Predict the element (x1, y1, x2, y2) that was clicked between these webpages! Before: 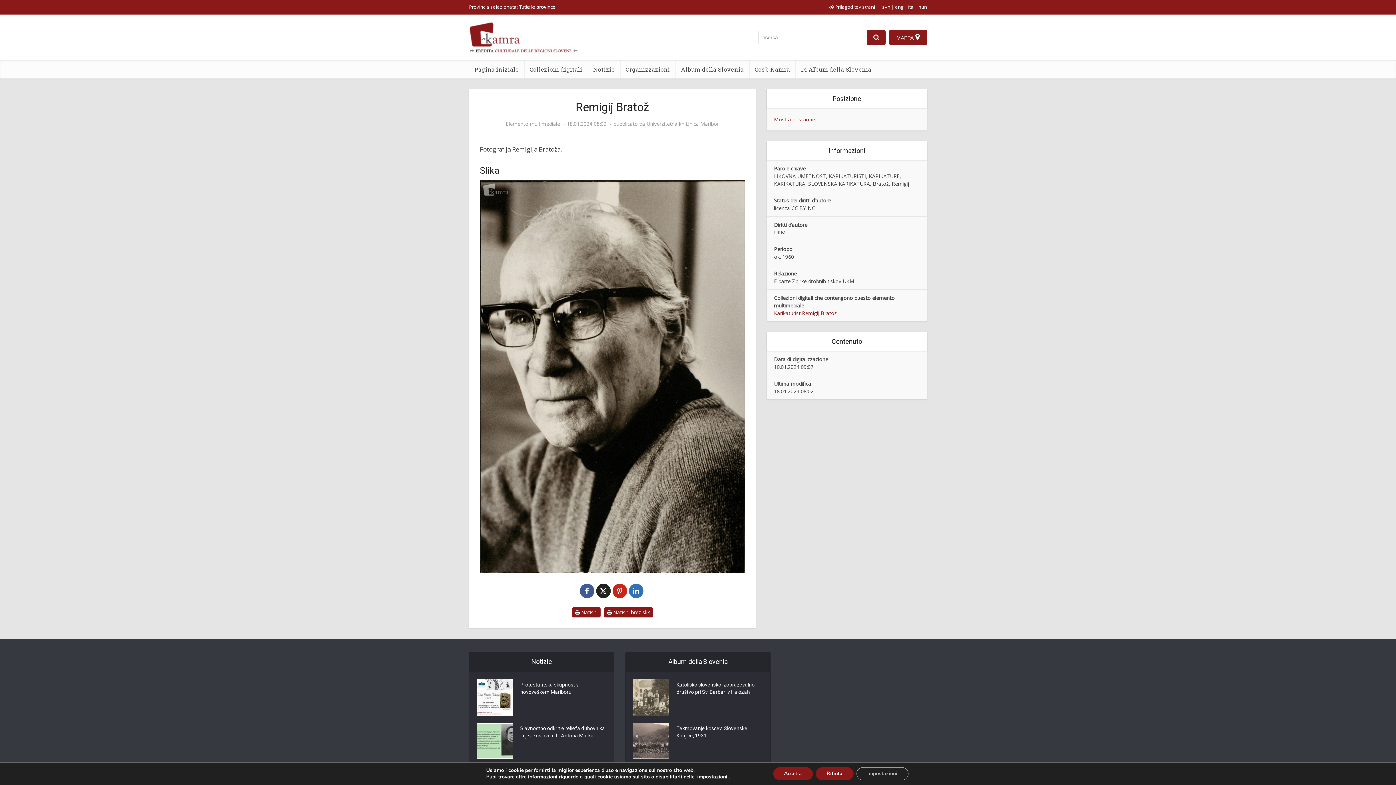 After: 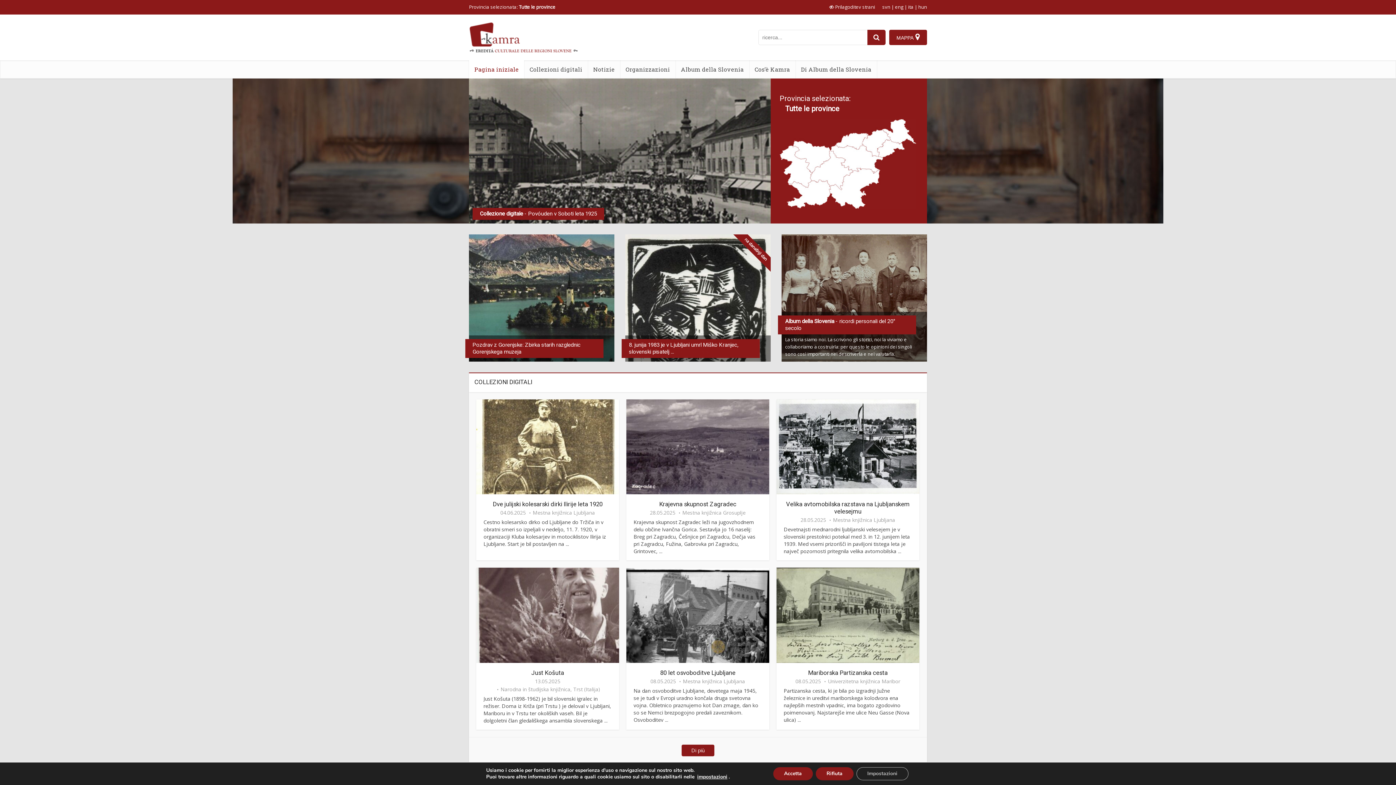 Action: bbox: (908, 3, 913, 10) label: ita